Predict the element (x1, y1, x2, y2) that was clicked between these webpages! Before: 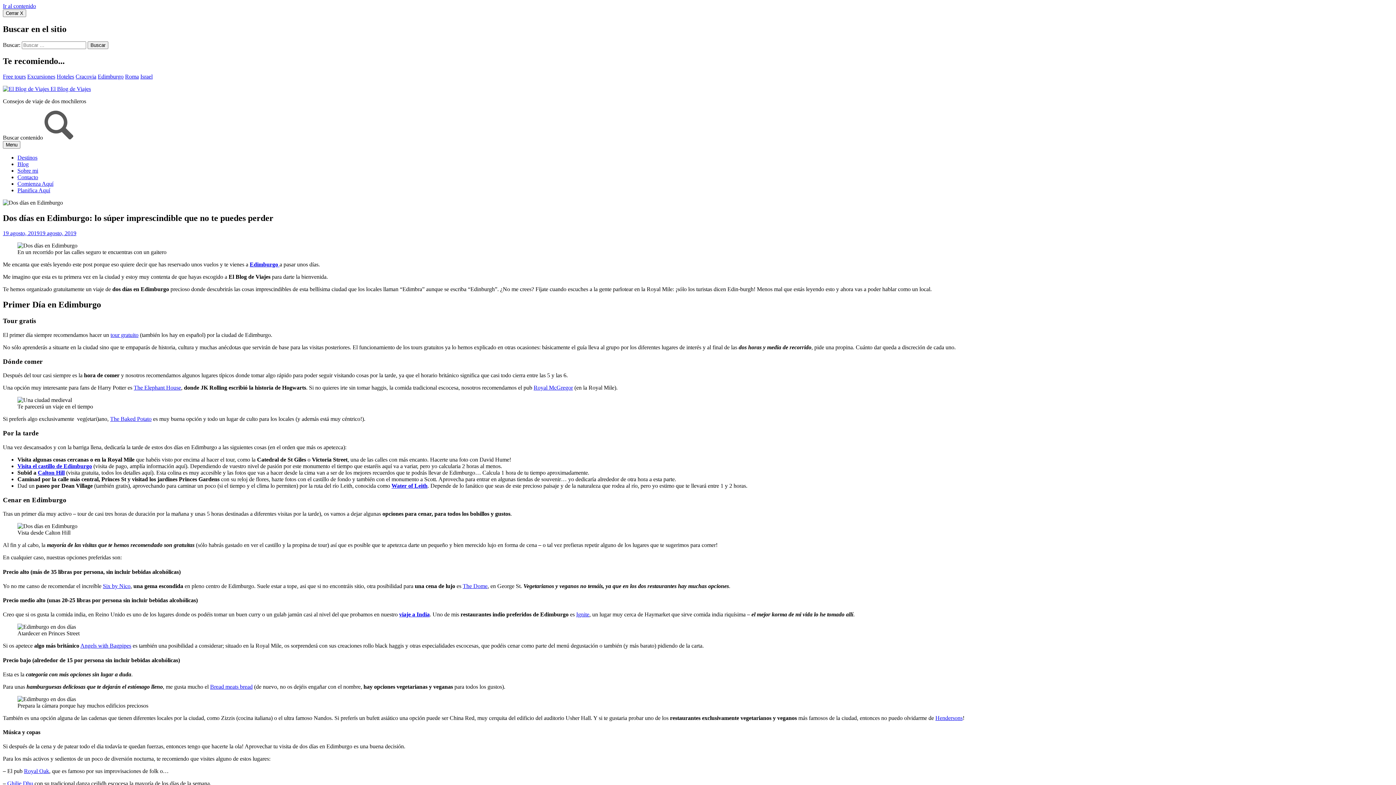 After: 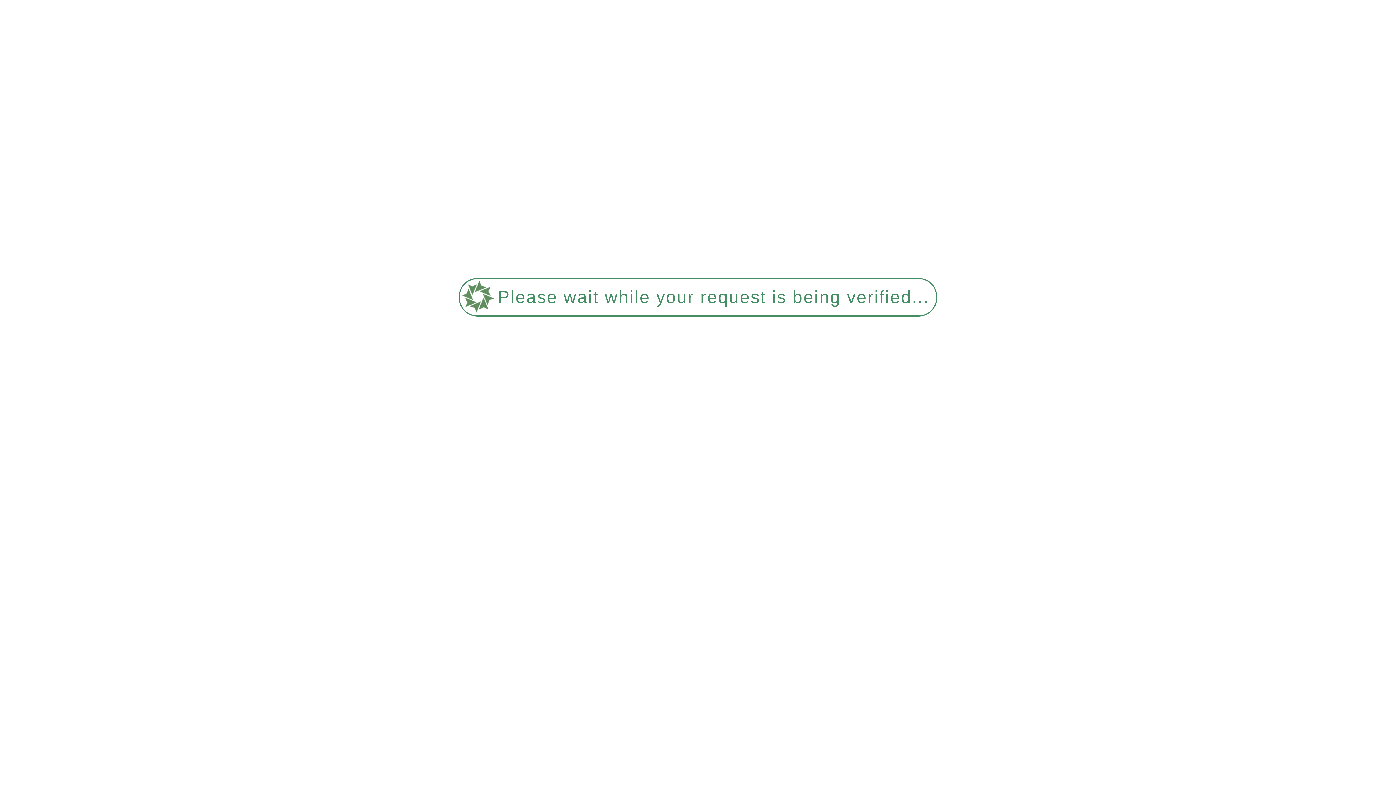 Action: label:  El Blog de Viajes bbox: (2, 85, 90, 91)